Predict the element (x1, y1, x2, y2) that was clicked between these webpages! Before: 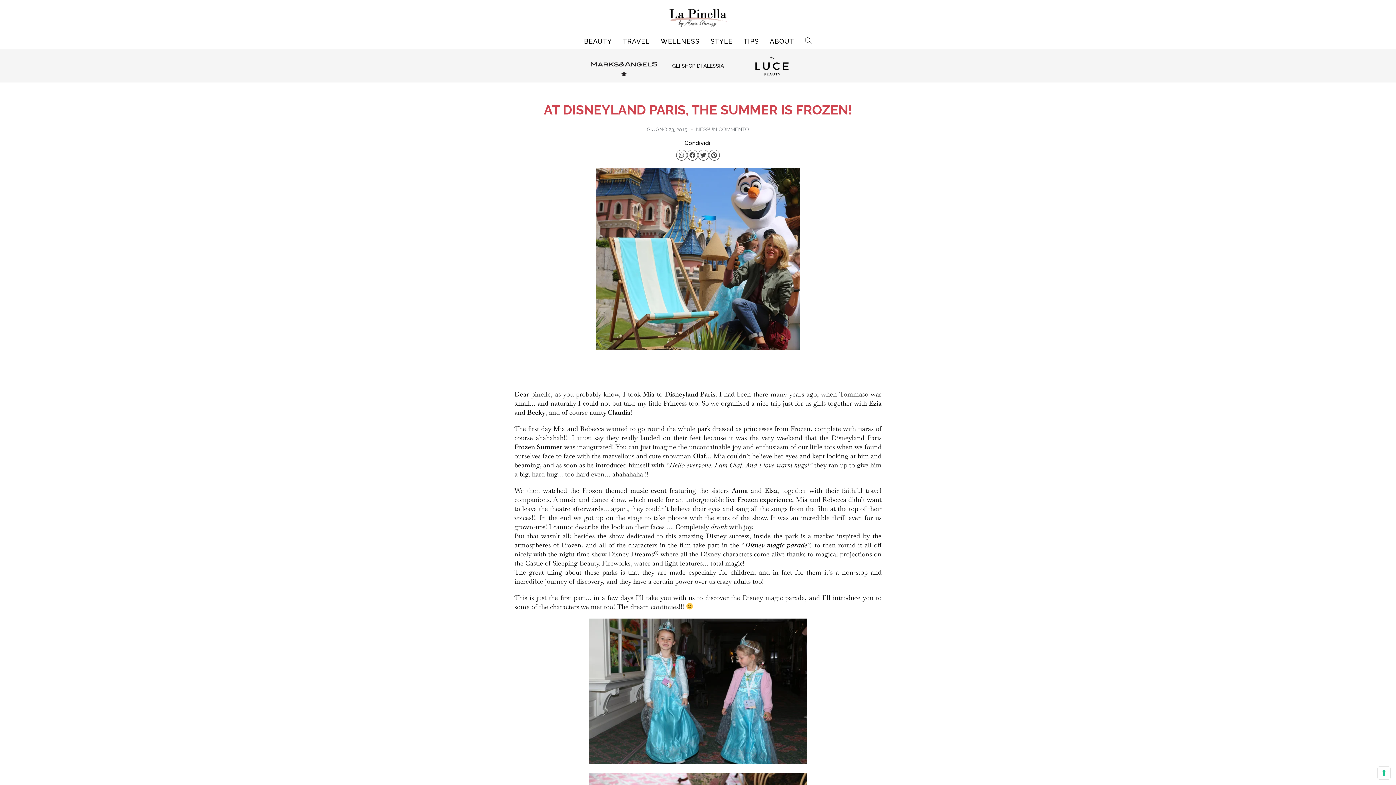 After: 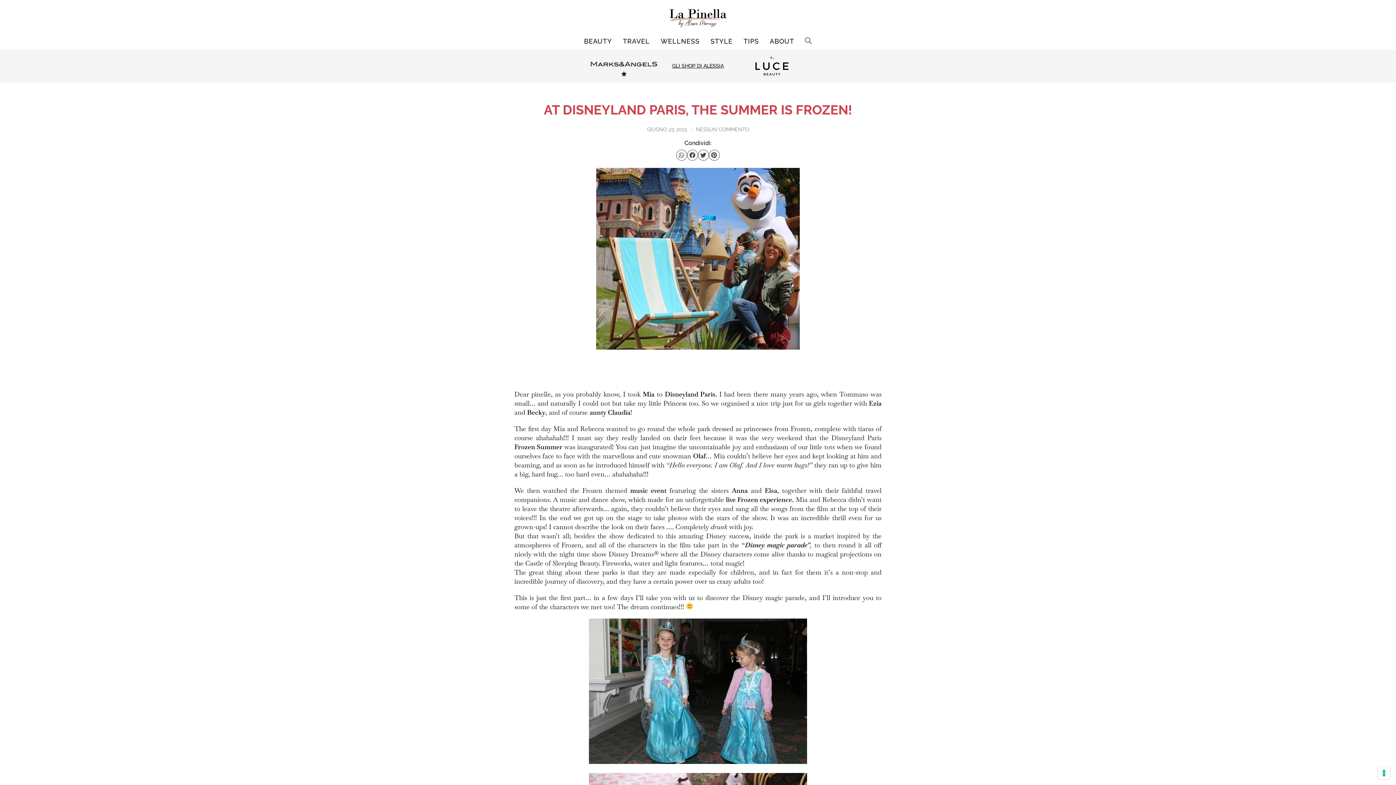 Action: bbox: (687, 149, 698, 160) label: Condividi su facebook